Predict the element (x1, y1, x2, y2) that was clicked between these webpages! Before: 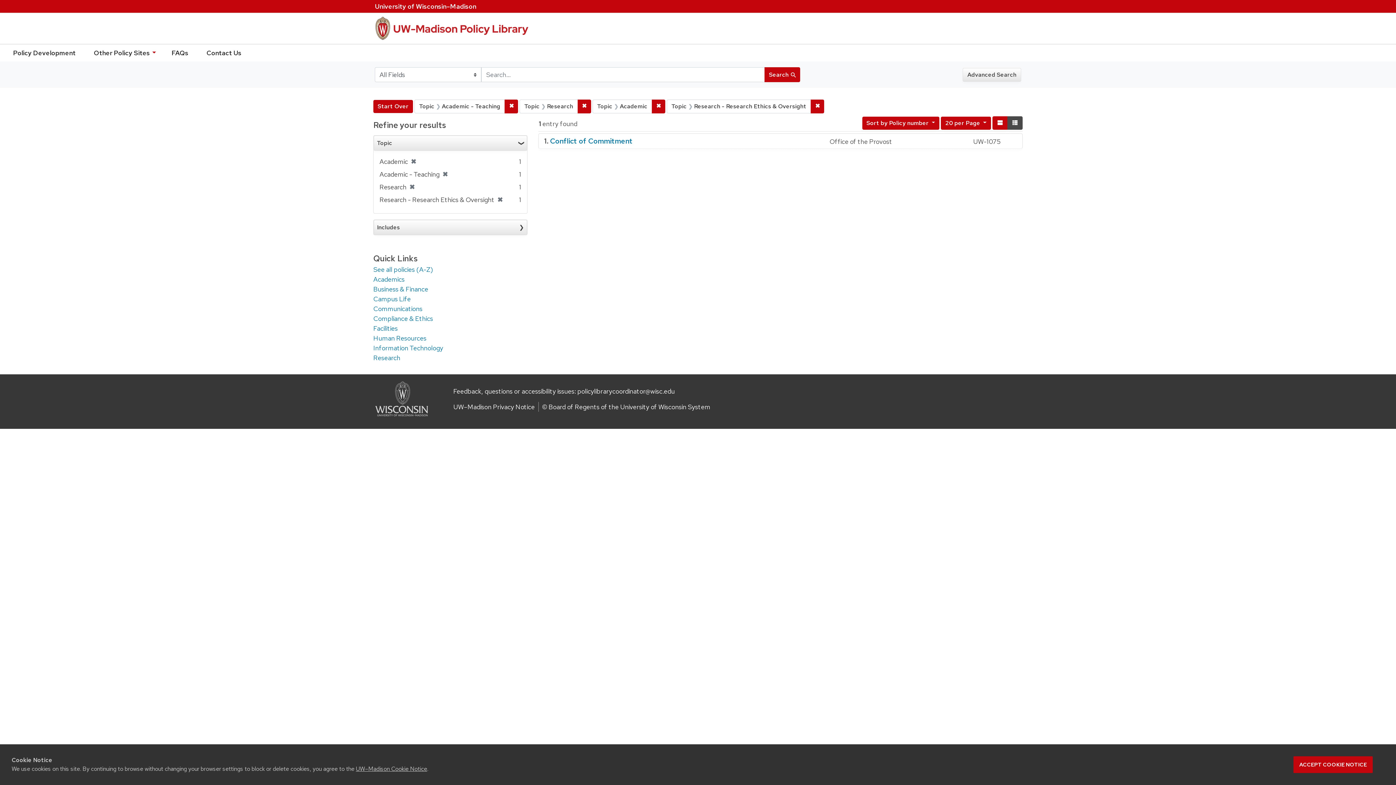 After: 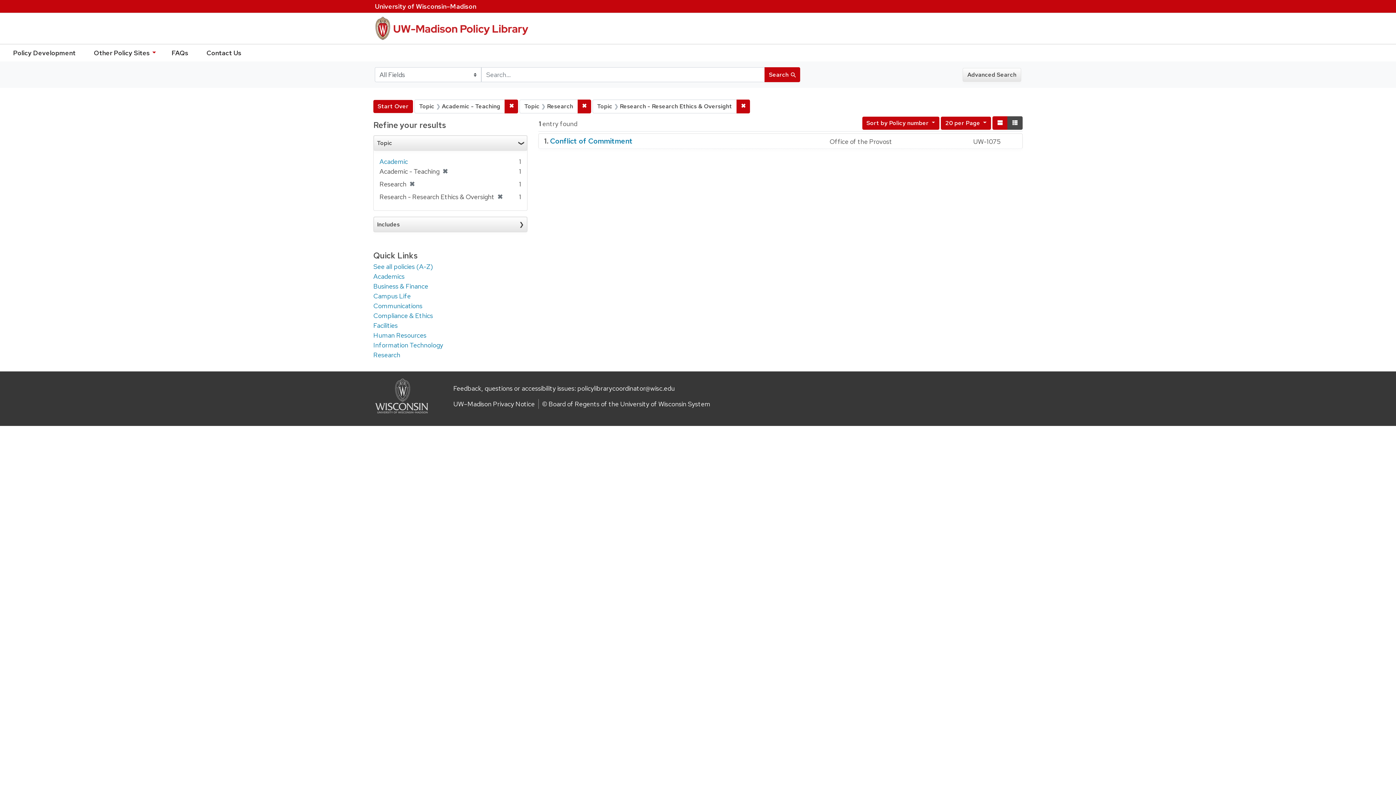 Action: bbox: (408, 157, 416, 165) label: ✖
[remove]